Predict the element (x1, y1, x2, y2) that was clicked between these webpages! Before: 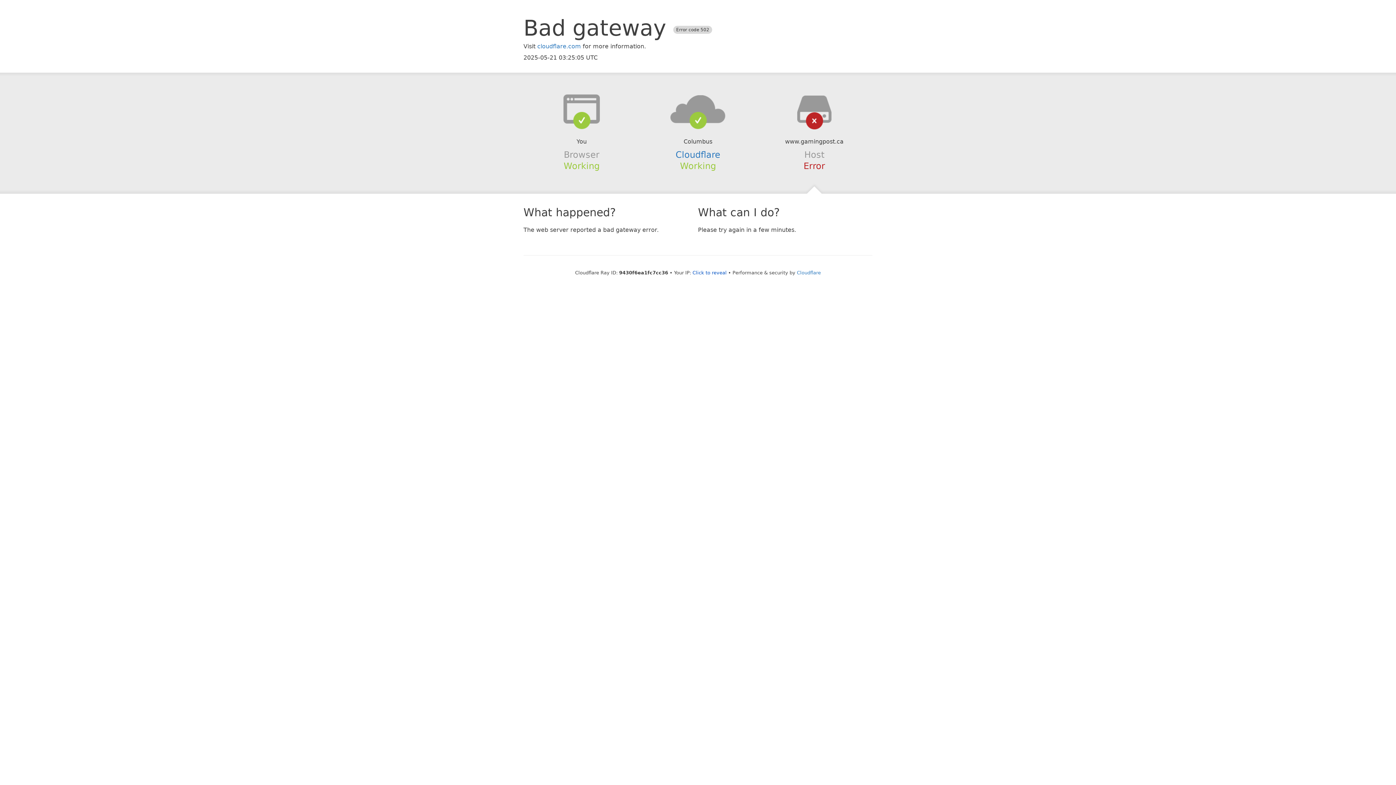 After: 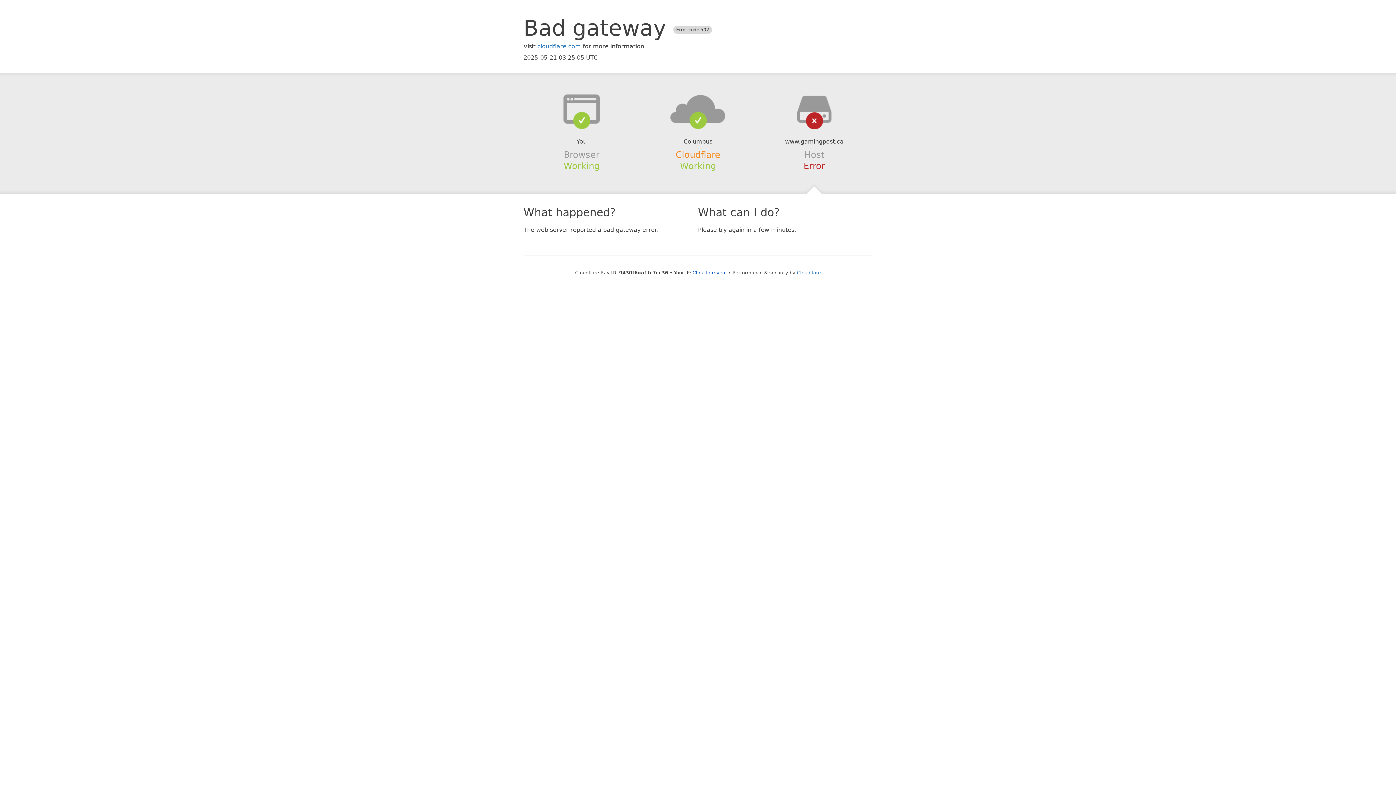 Action: bbox: (675, 149, 720, 159) label: Cloudflare